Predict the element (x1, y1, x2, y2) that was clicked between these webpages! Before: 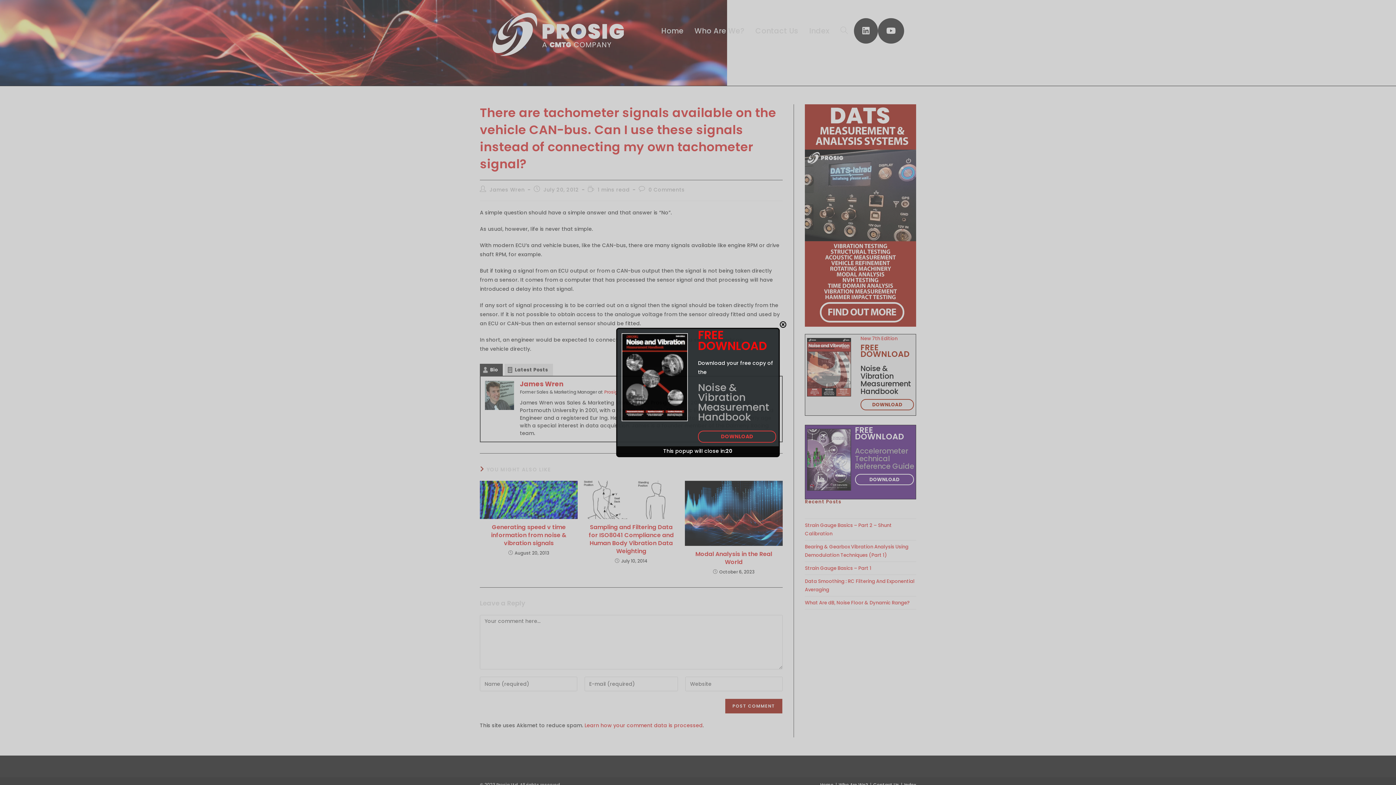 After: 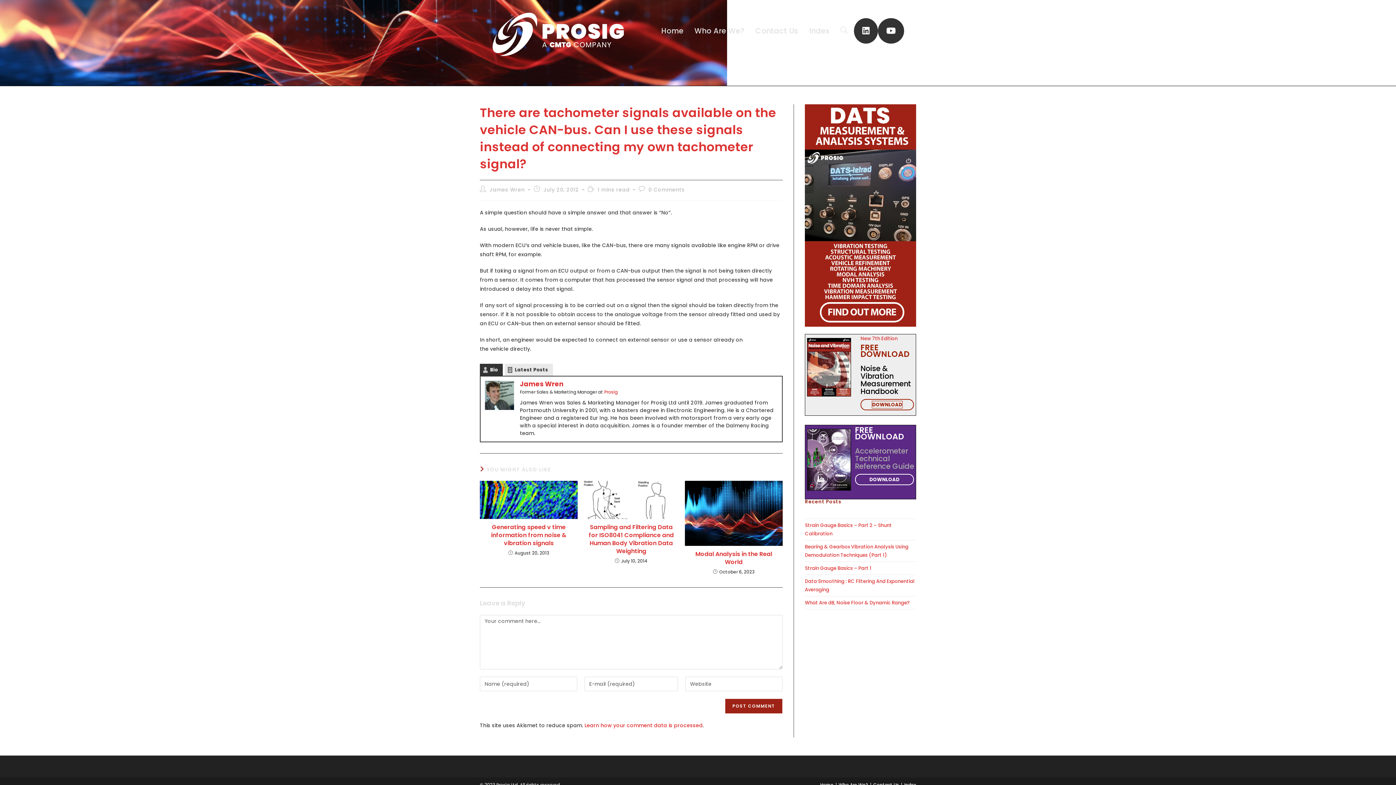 Action: bbox: (872, 401, 902, 408) label: DOWNLOAD